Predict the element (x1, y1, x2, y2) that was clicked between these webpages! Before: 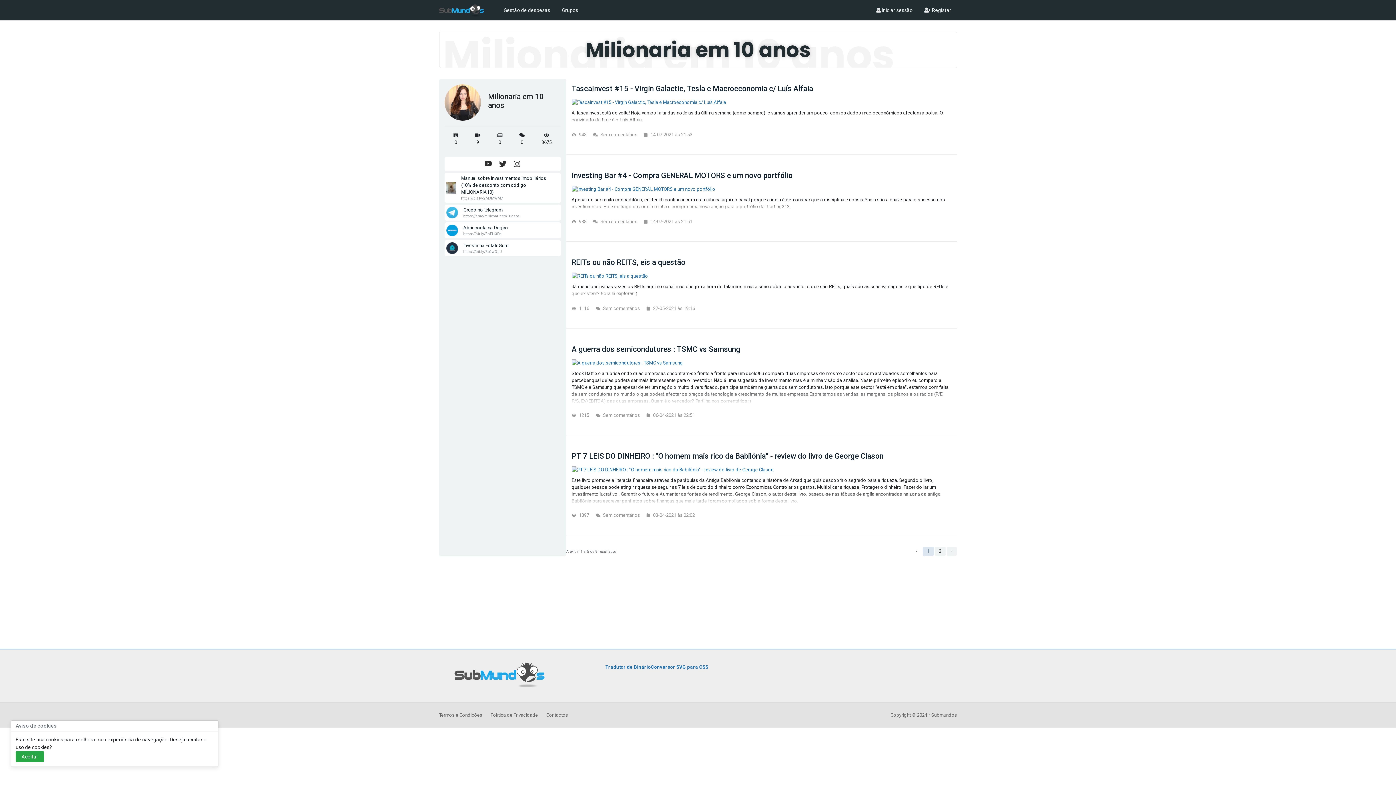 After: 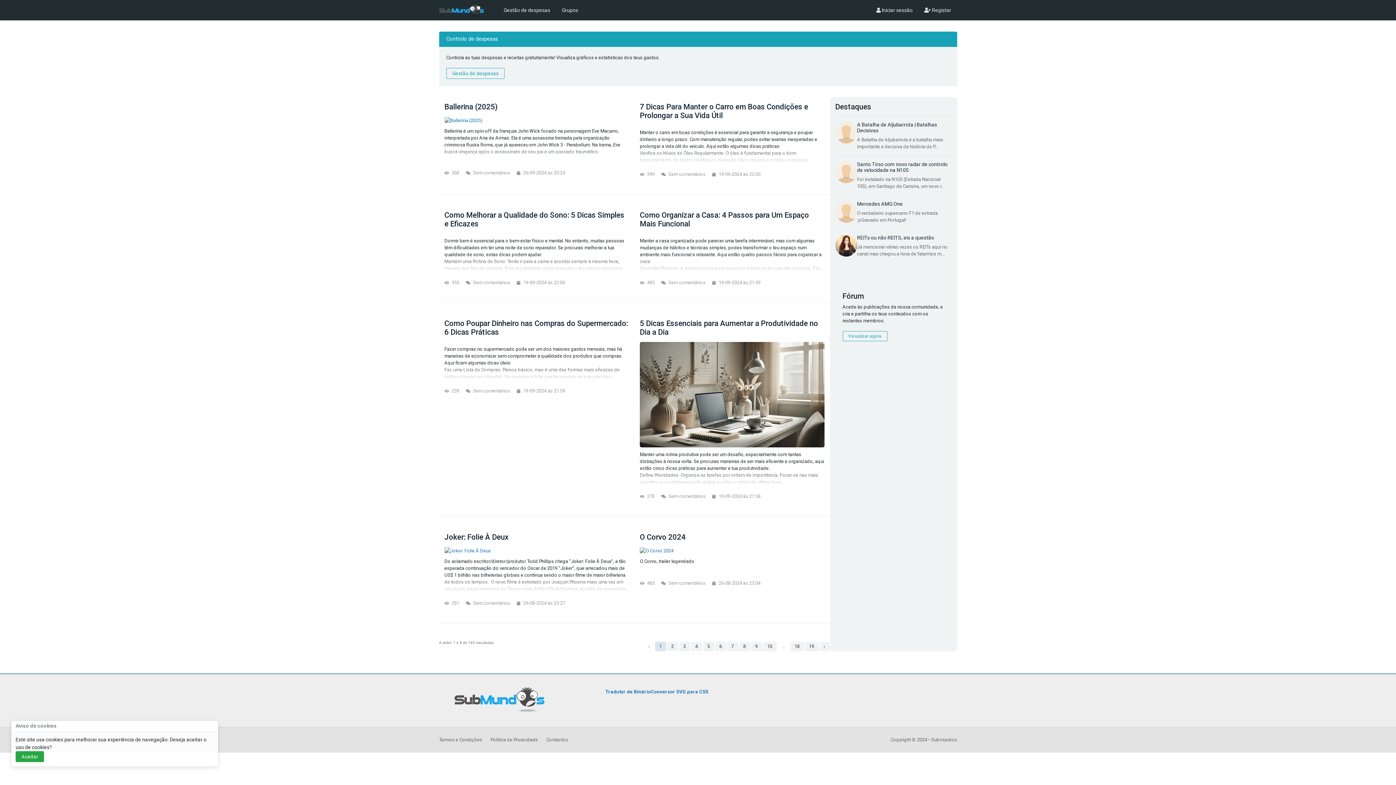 Action: bbox: (439, 2, 495, 18)